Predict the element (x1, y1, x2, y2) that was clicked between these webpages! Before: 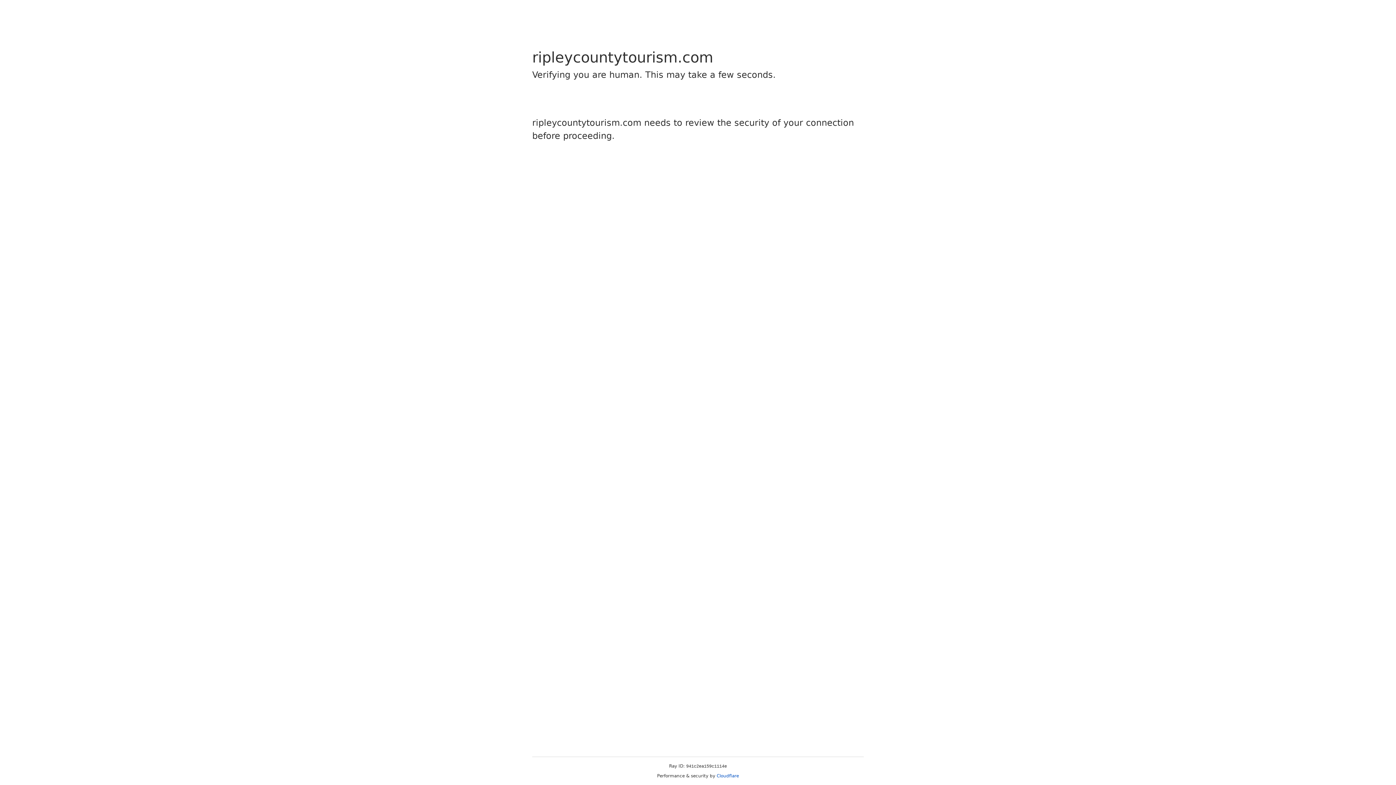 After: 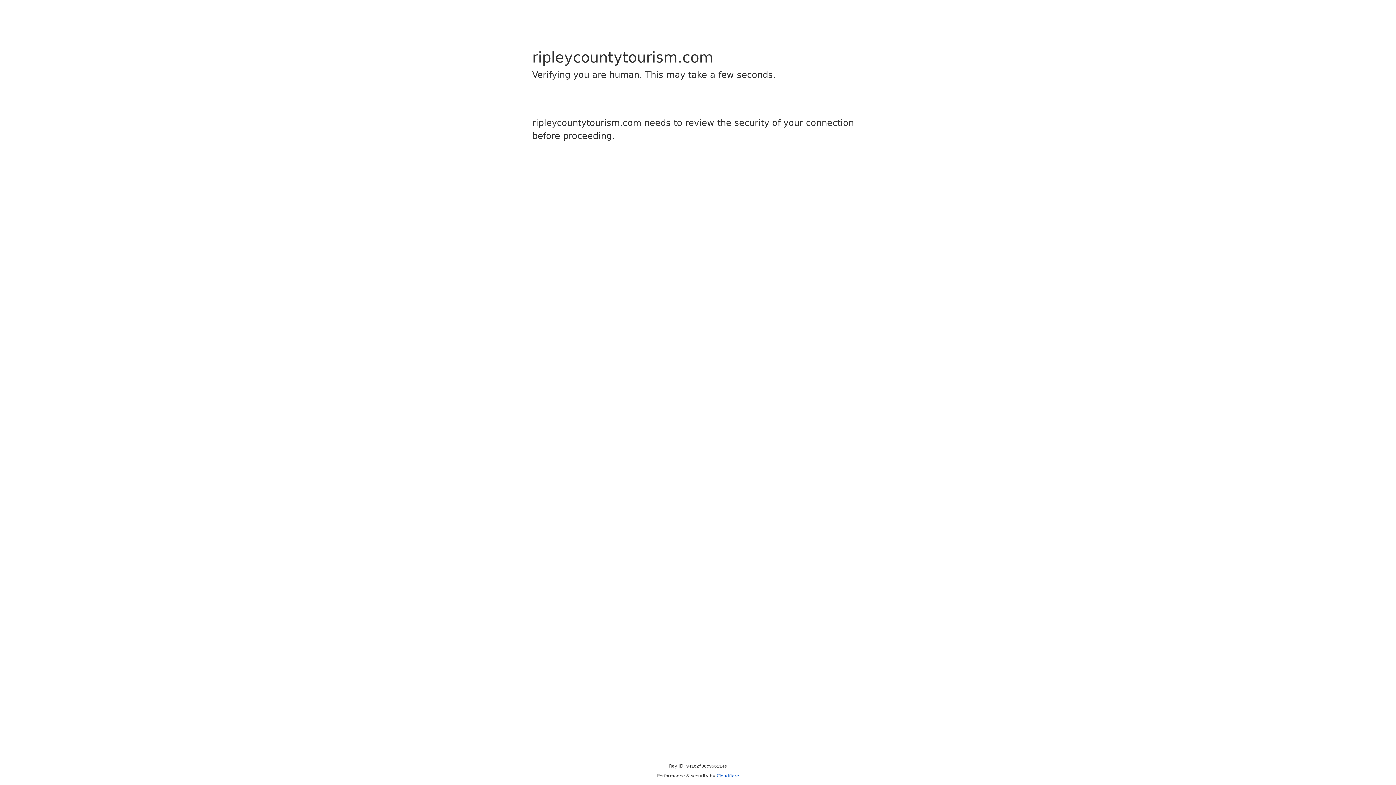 Action: bbox: (716, 773, 739, 778) label: Cloudflare